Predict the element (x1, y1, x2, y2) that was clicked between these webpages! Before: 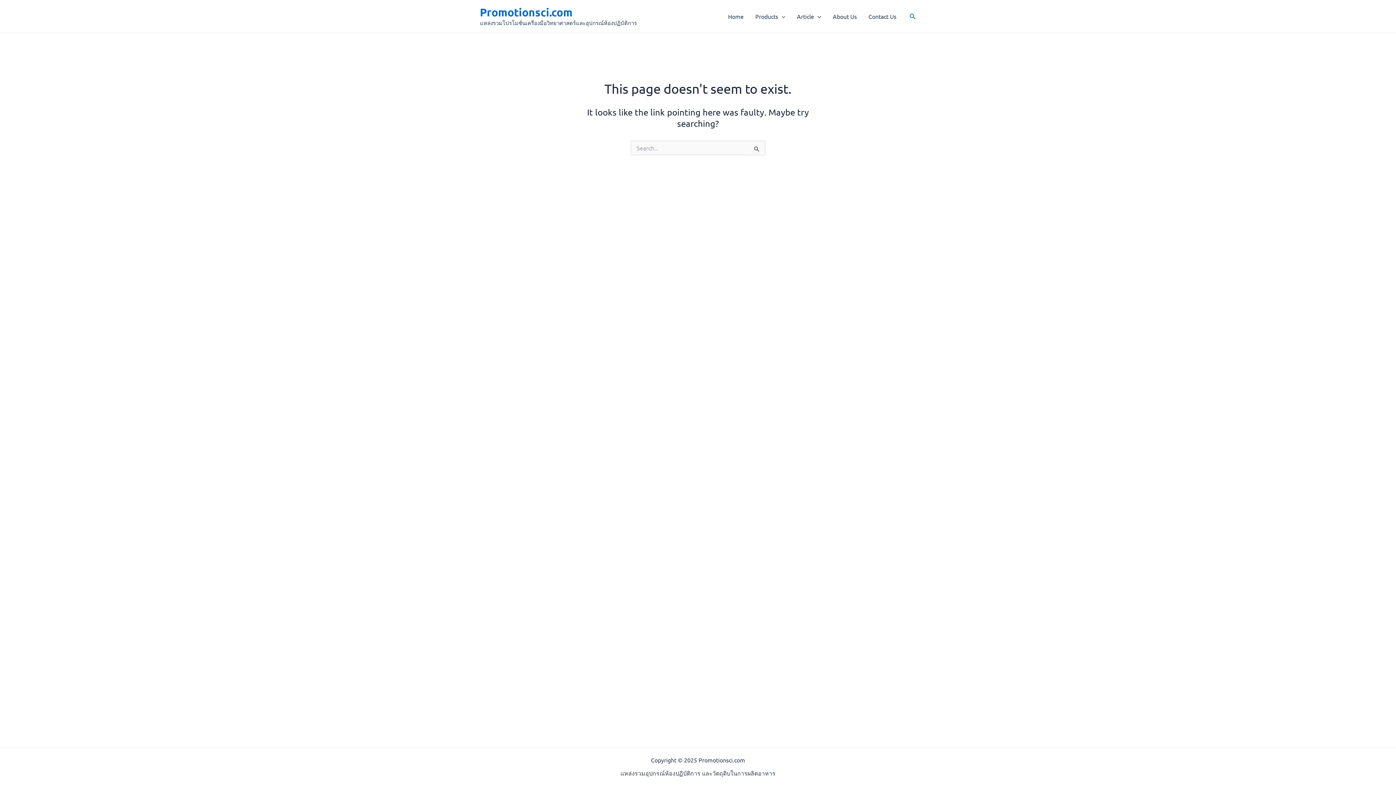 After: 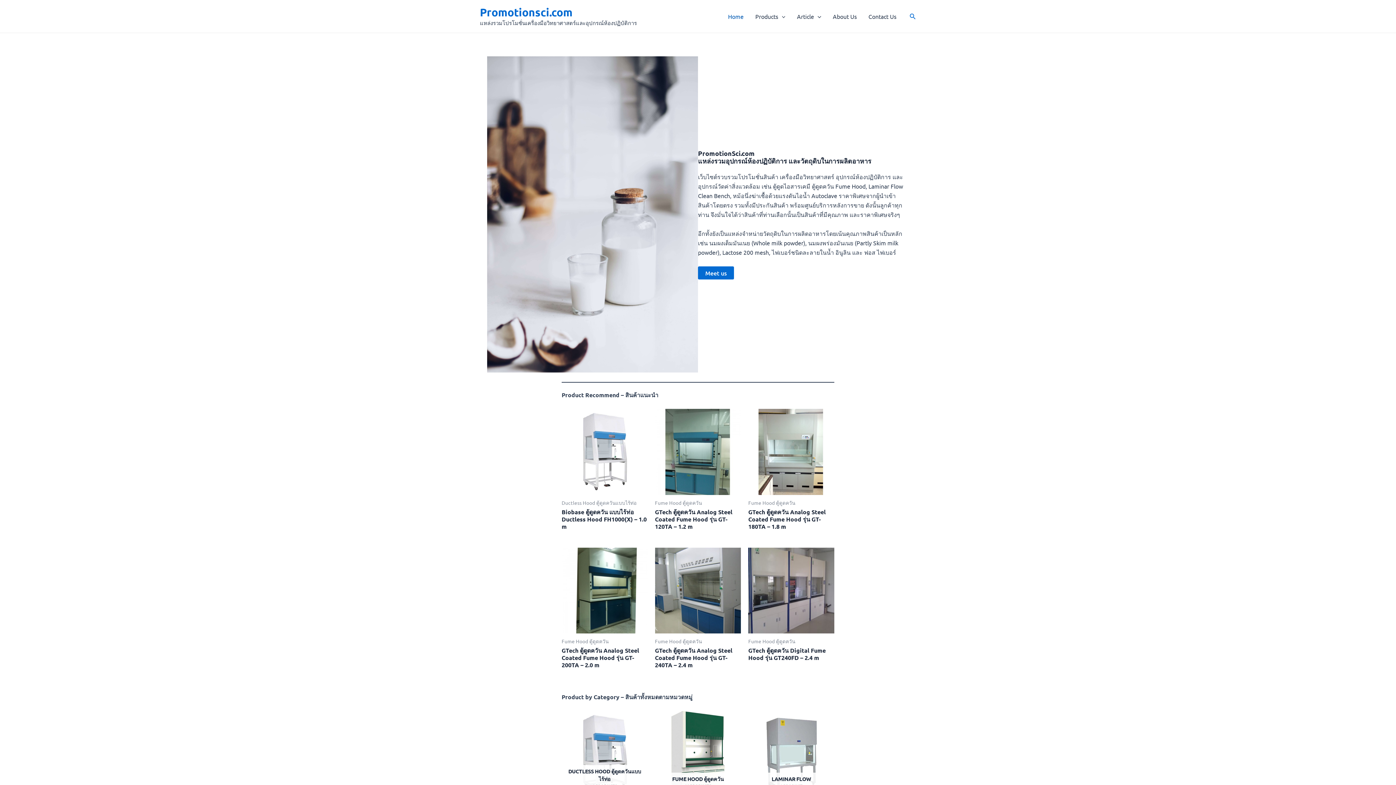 Action: bbox: (722, 1, 749, 30) label: Home